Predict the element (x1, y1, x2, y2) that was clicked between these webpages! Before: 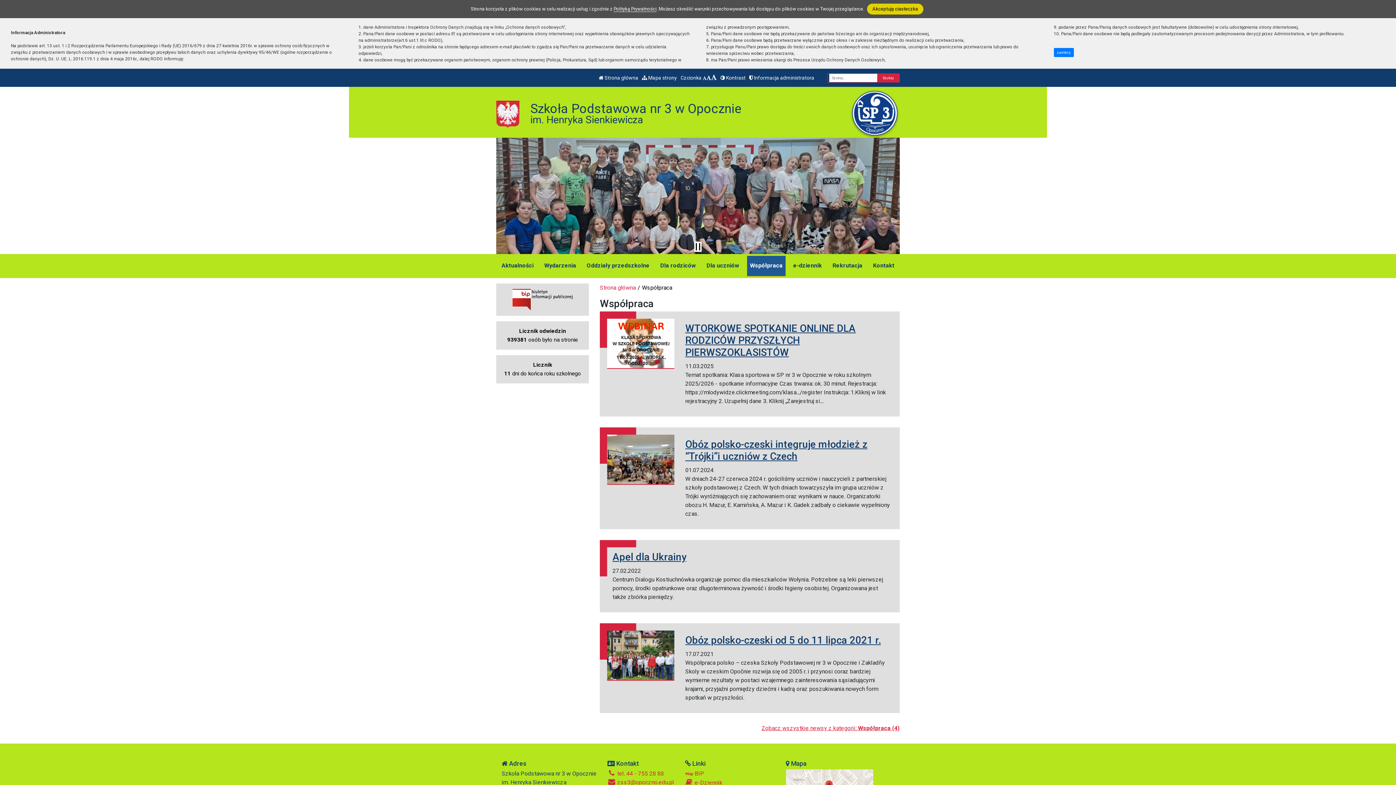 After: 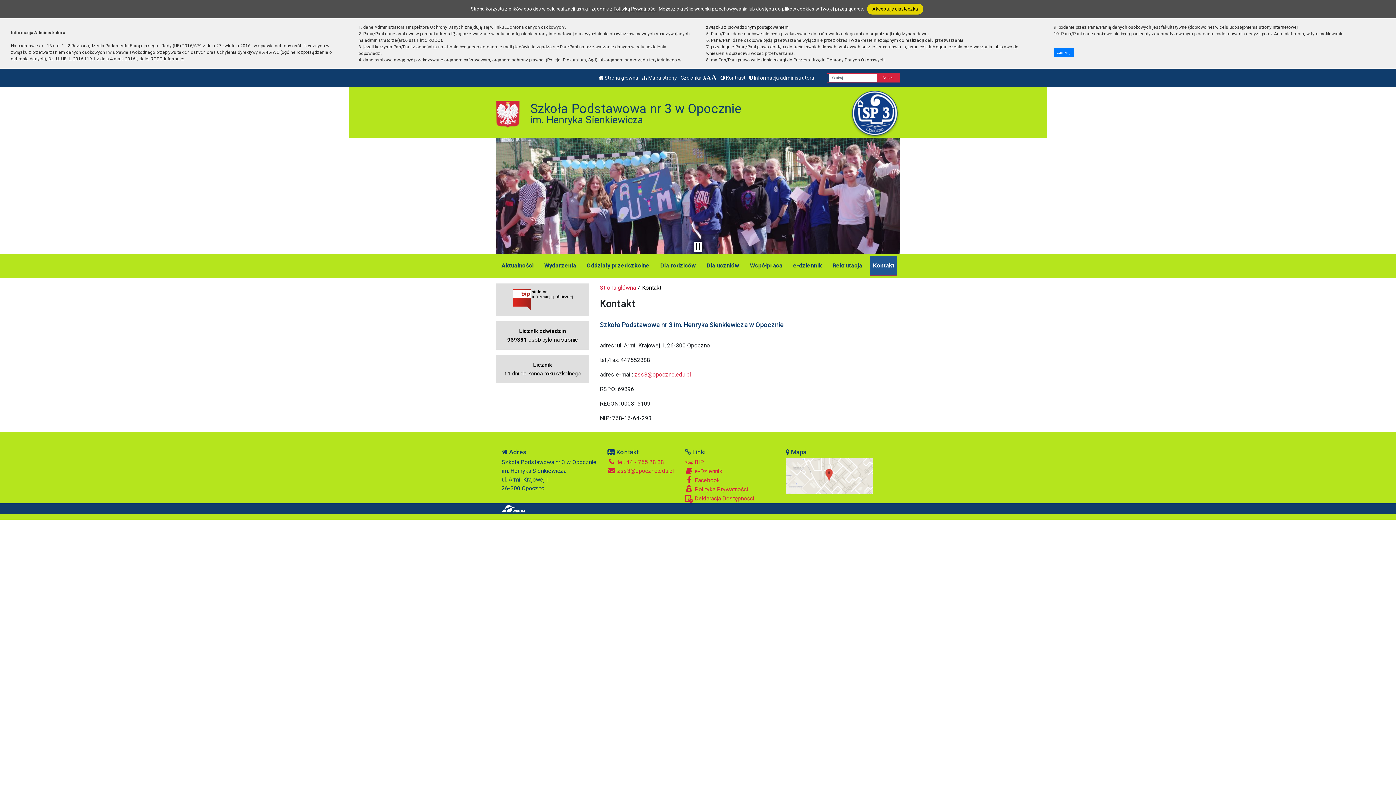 Action: bbox: (870, 256, 897, 276) label: Kontakt